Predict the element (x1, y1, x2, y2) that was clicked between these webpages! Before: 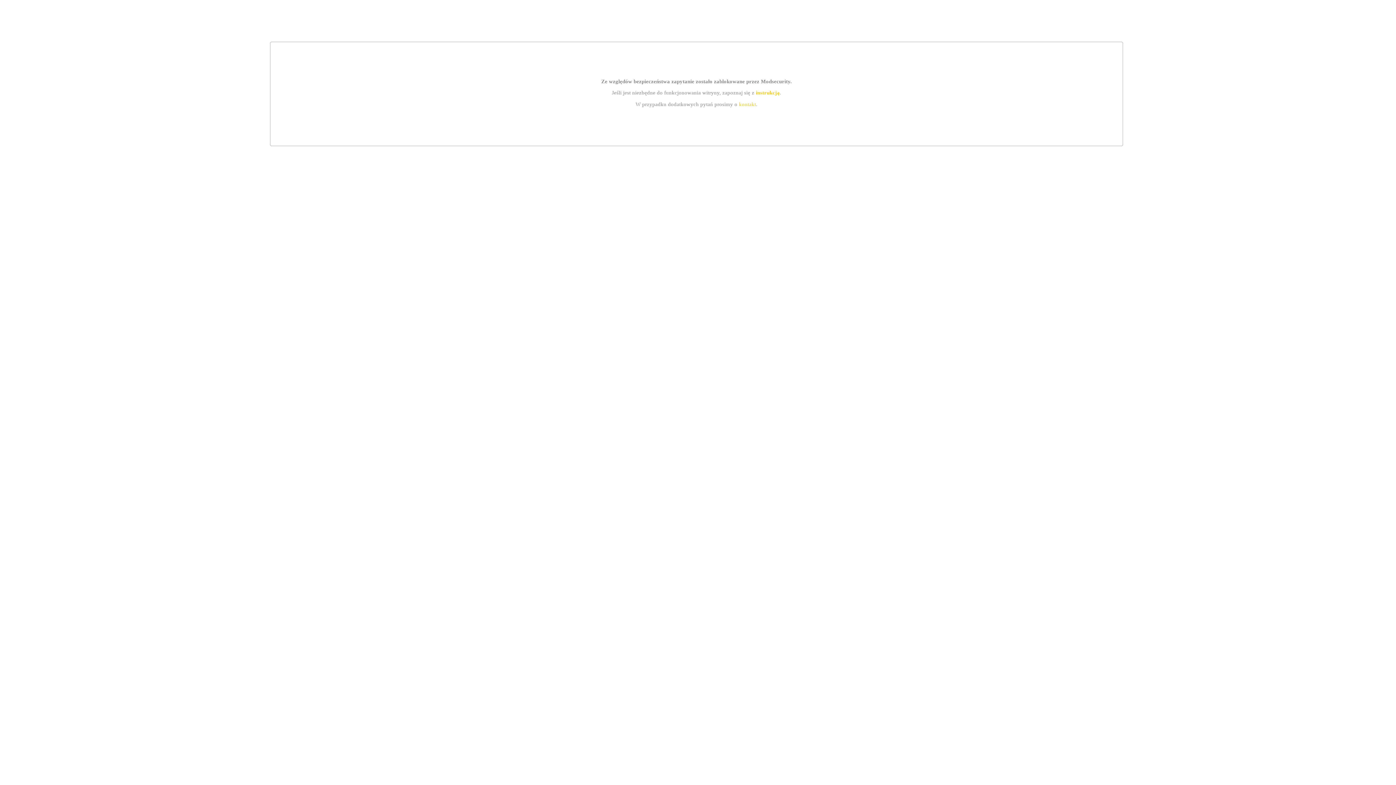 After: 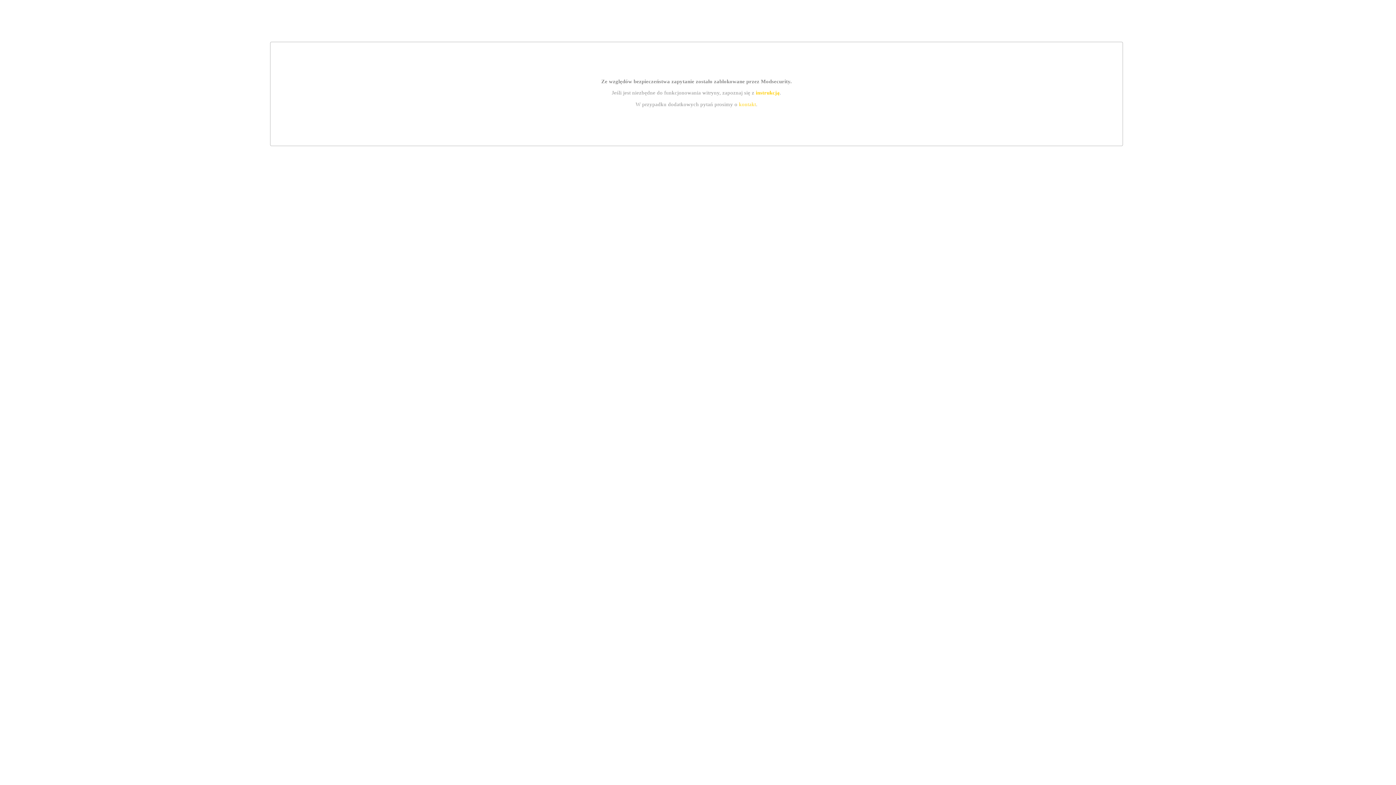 Action: label: kontakt bbox: (739, 101, 756, 107)